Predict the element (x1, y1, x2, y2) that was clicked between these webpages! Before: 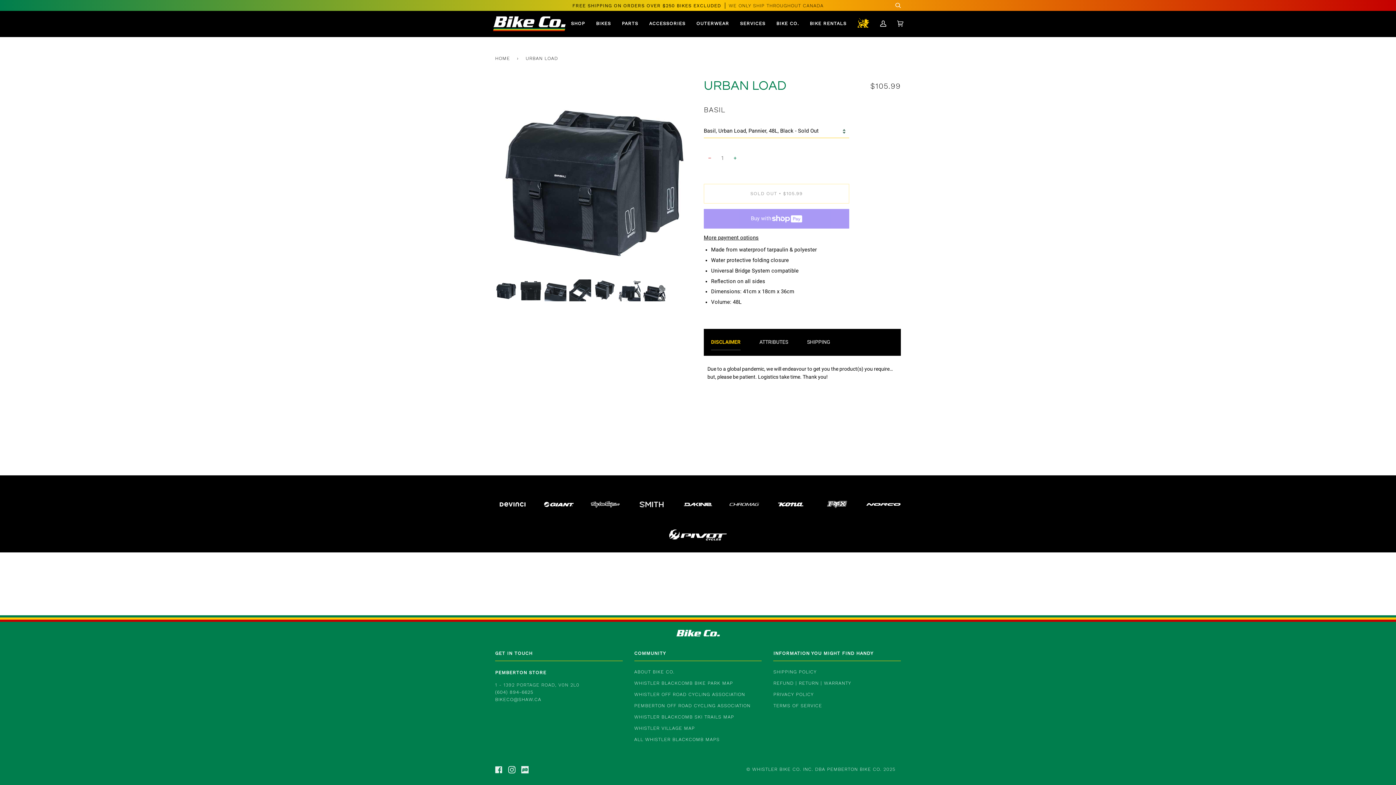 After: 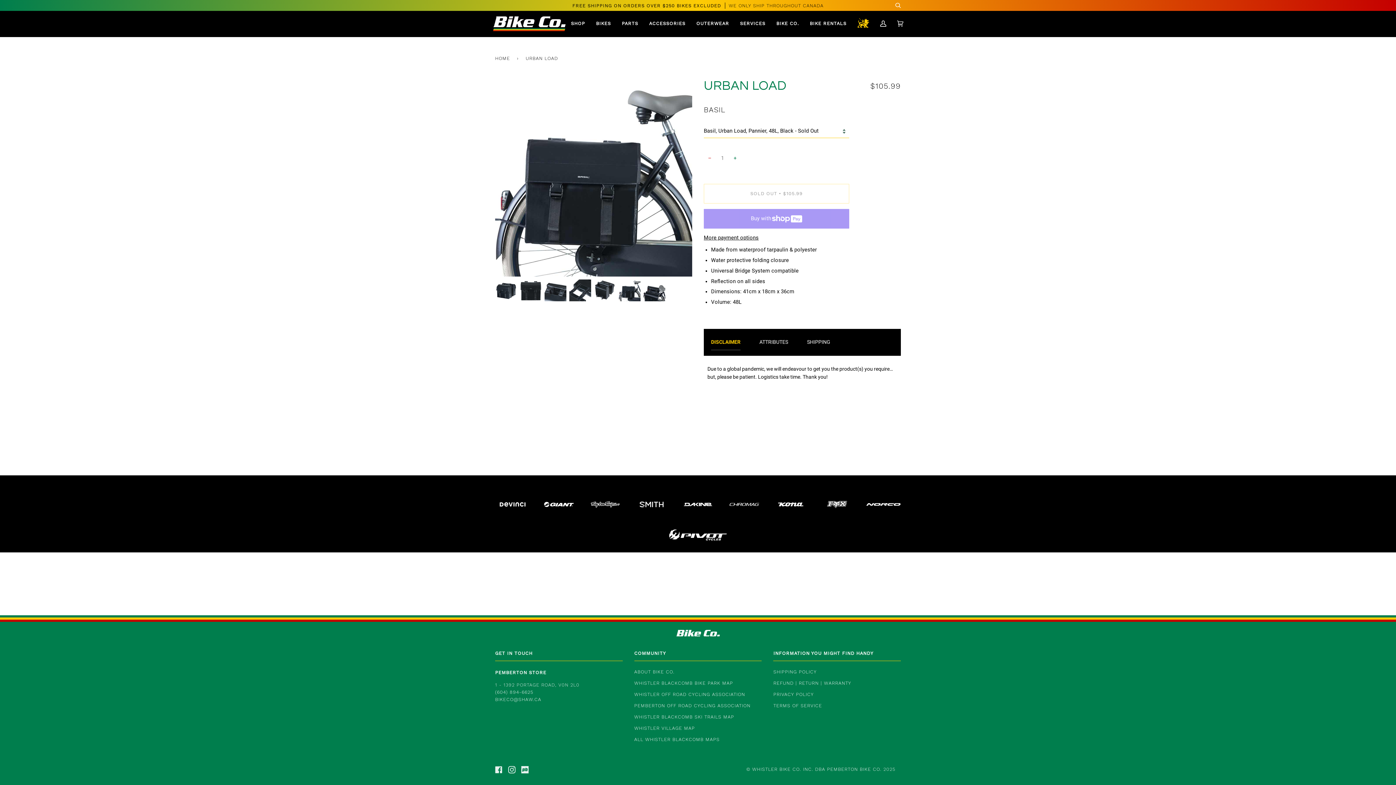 Action: bbox: (618, 279, 640, 301)